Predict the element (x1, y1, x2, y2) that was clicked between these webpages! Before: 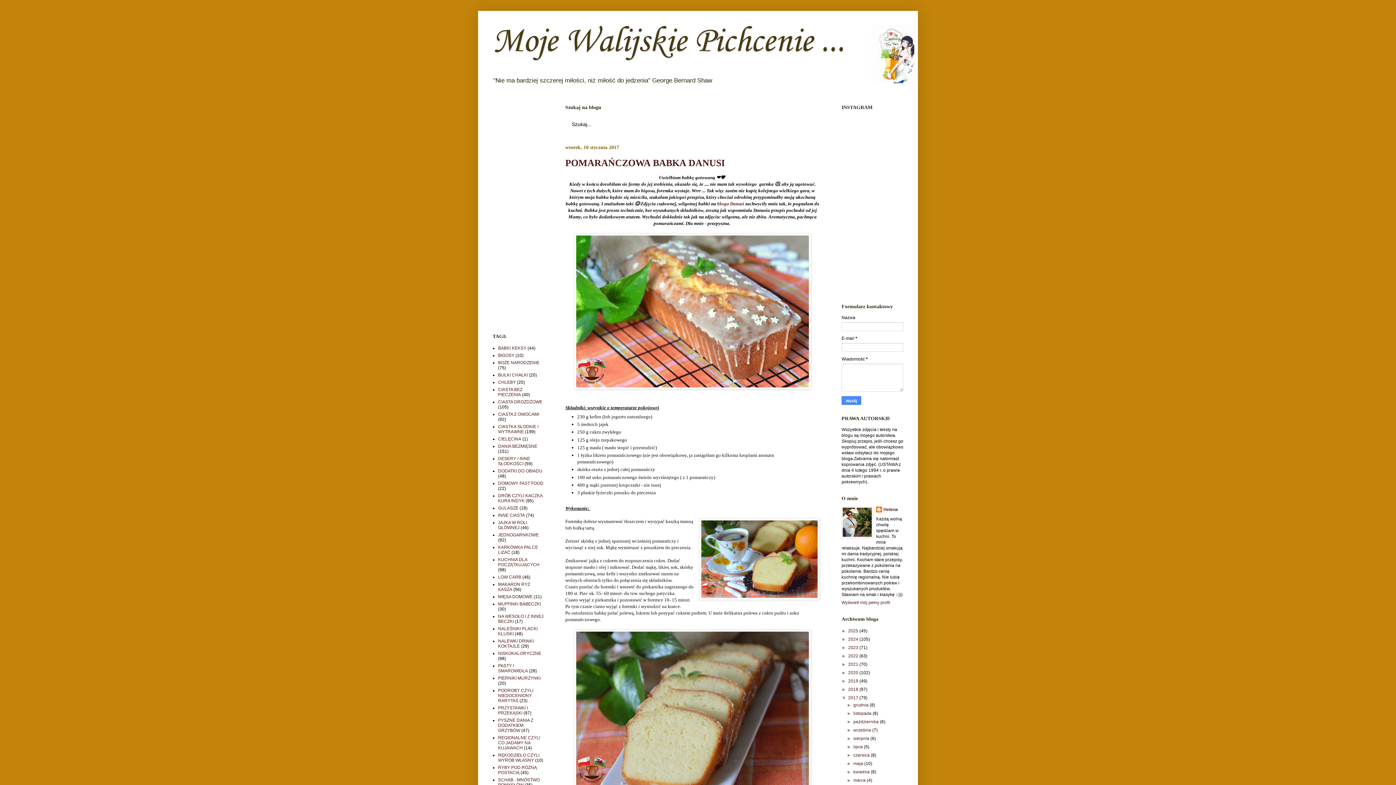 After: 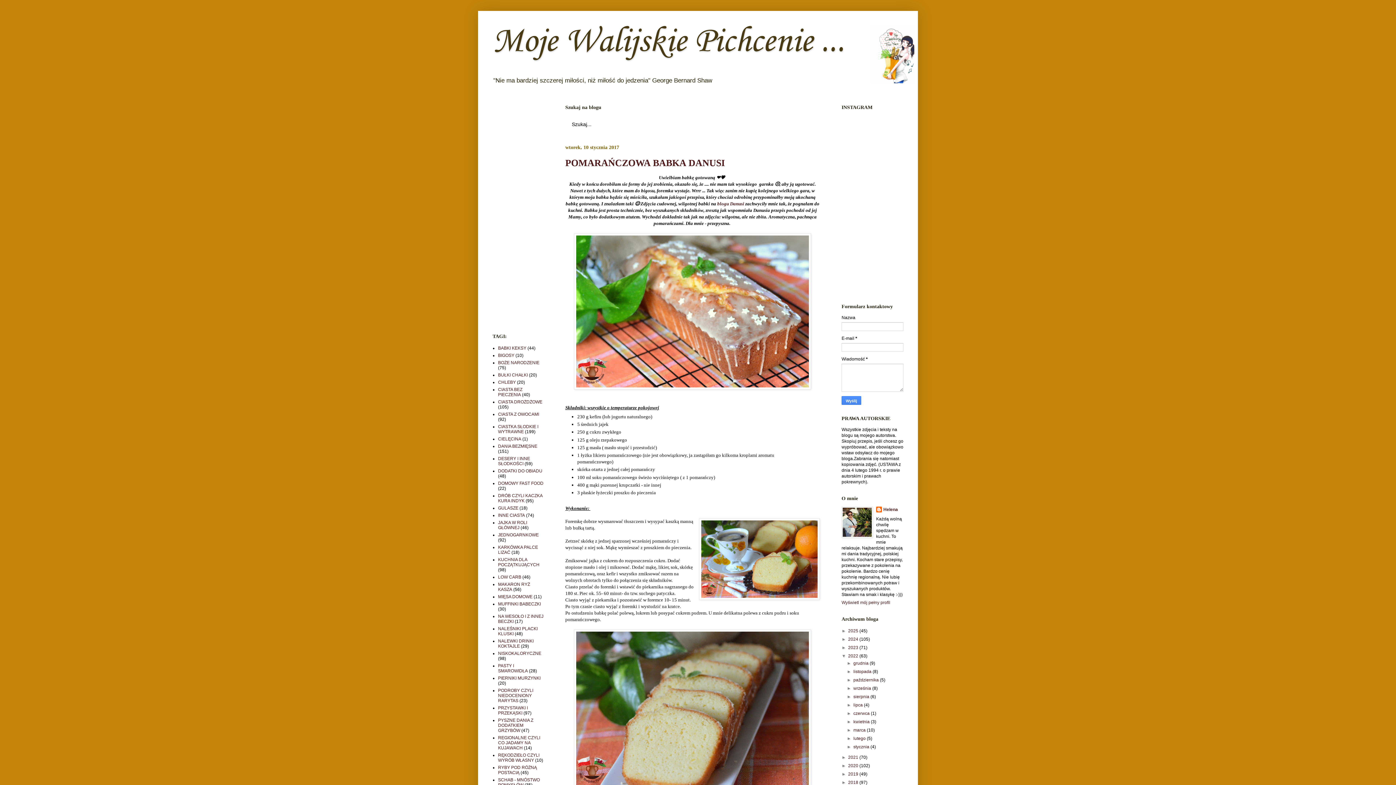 Action: label: ►   bbox: (841, 653, 848, 659)